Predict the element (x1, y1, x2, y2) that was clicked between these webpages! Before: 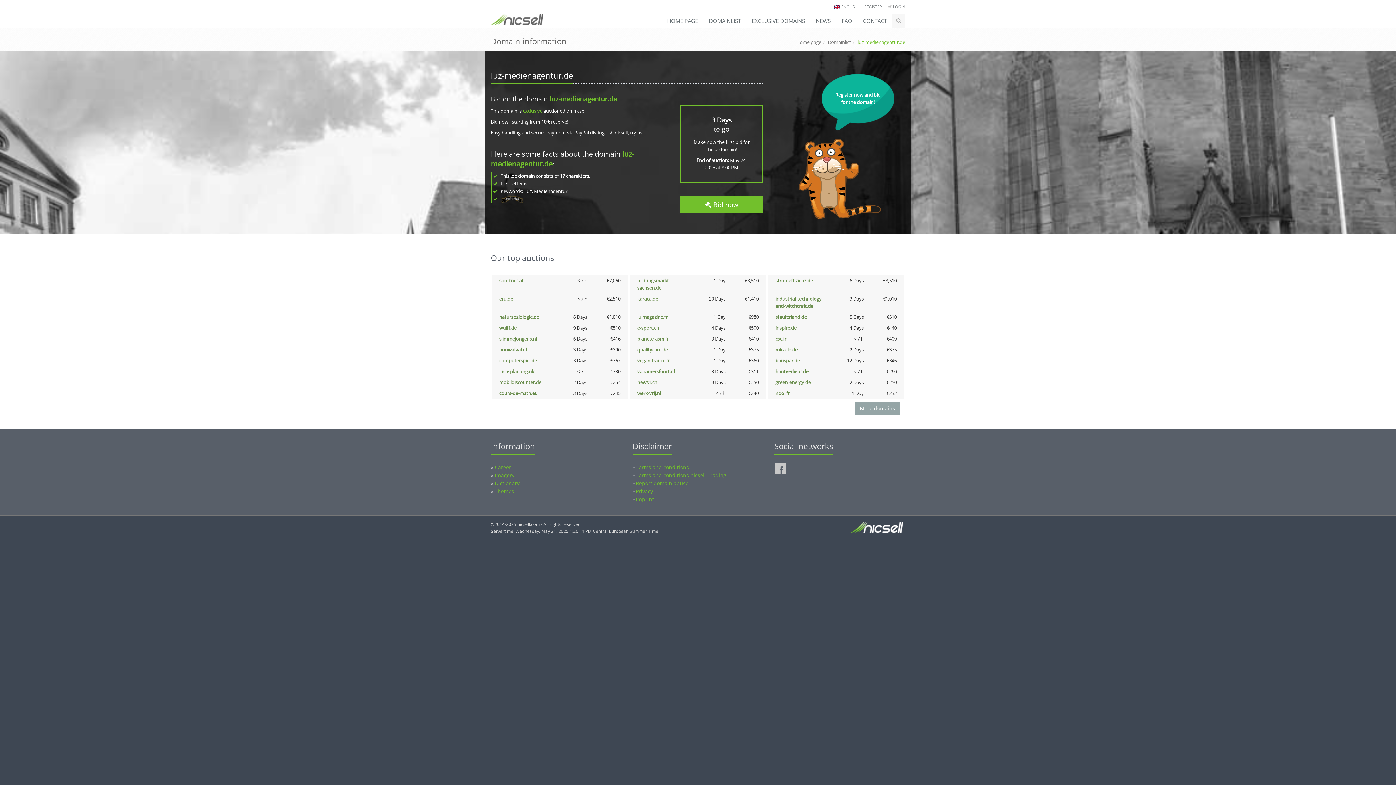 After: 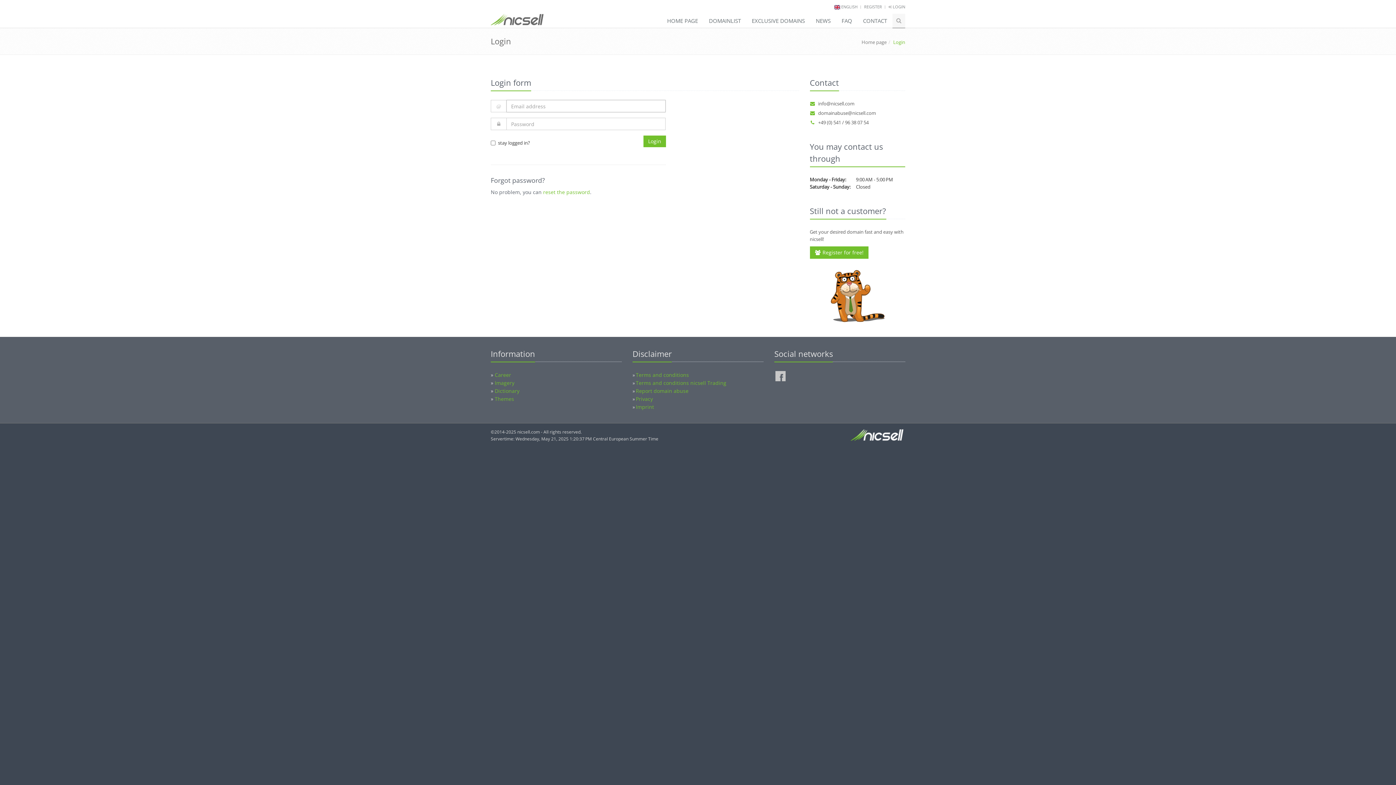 Action: label:  LOGIN bbox: (888, 4, 905, 9)